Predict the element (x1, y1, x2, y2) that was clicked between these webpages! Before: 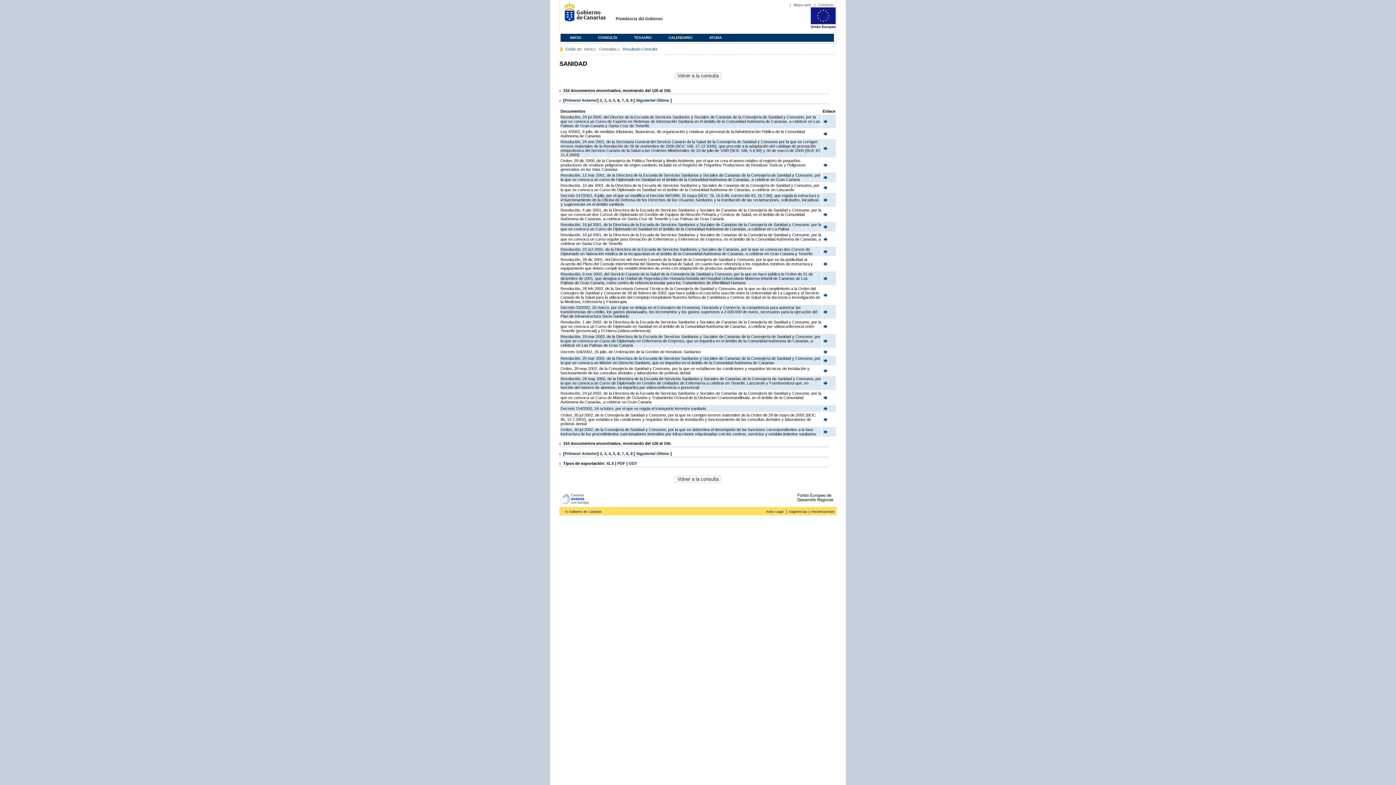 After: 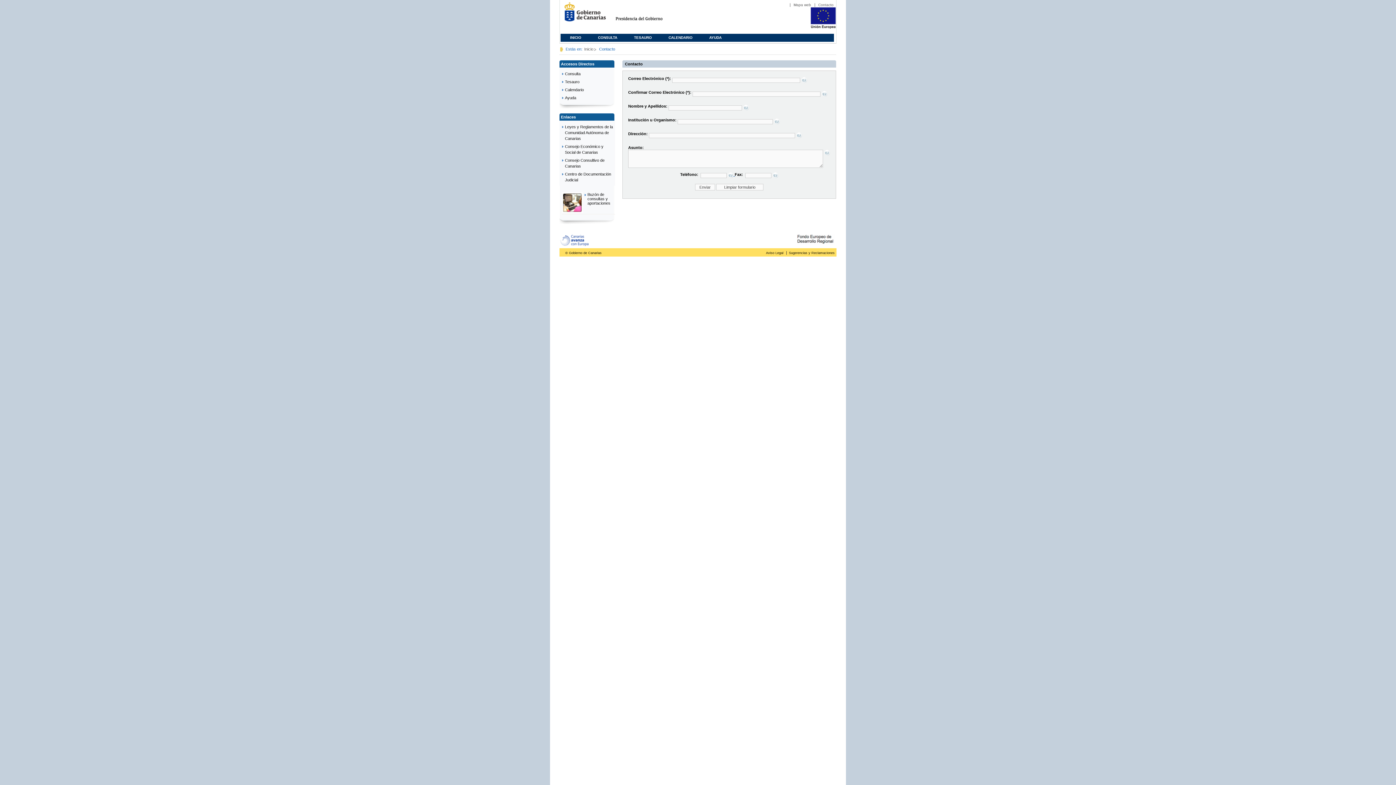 Action: label: Contacto bbox: (818, 2, 833, 6)